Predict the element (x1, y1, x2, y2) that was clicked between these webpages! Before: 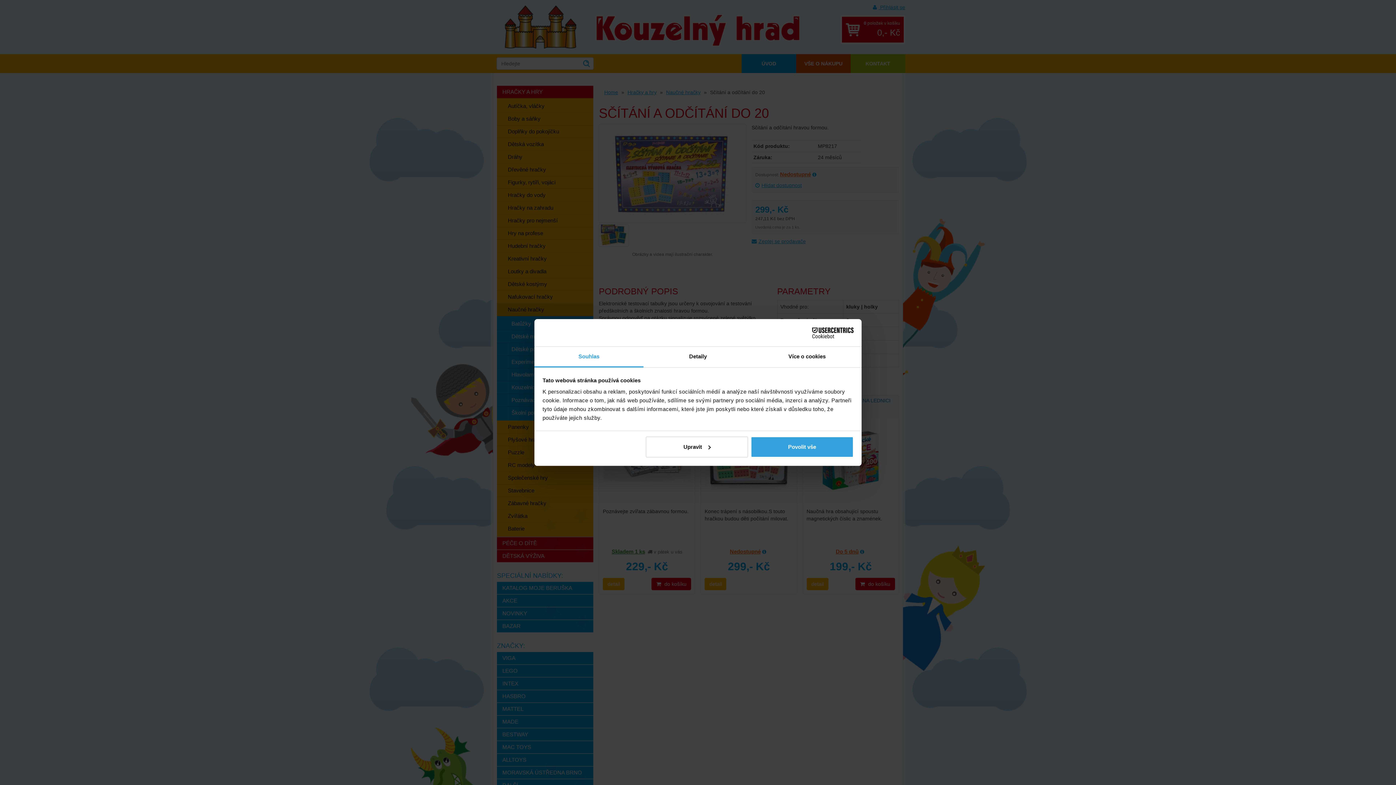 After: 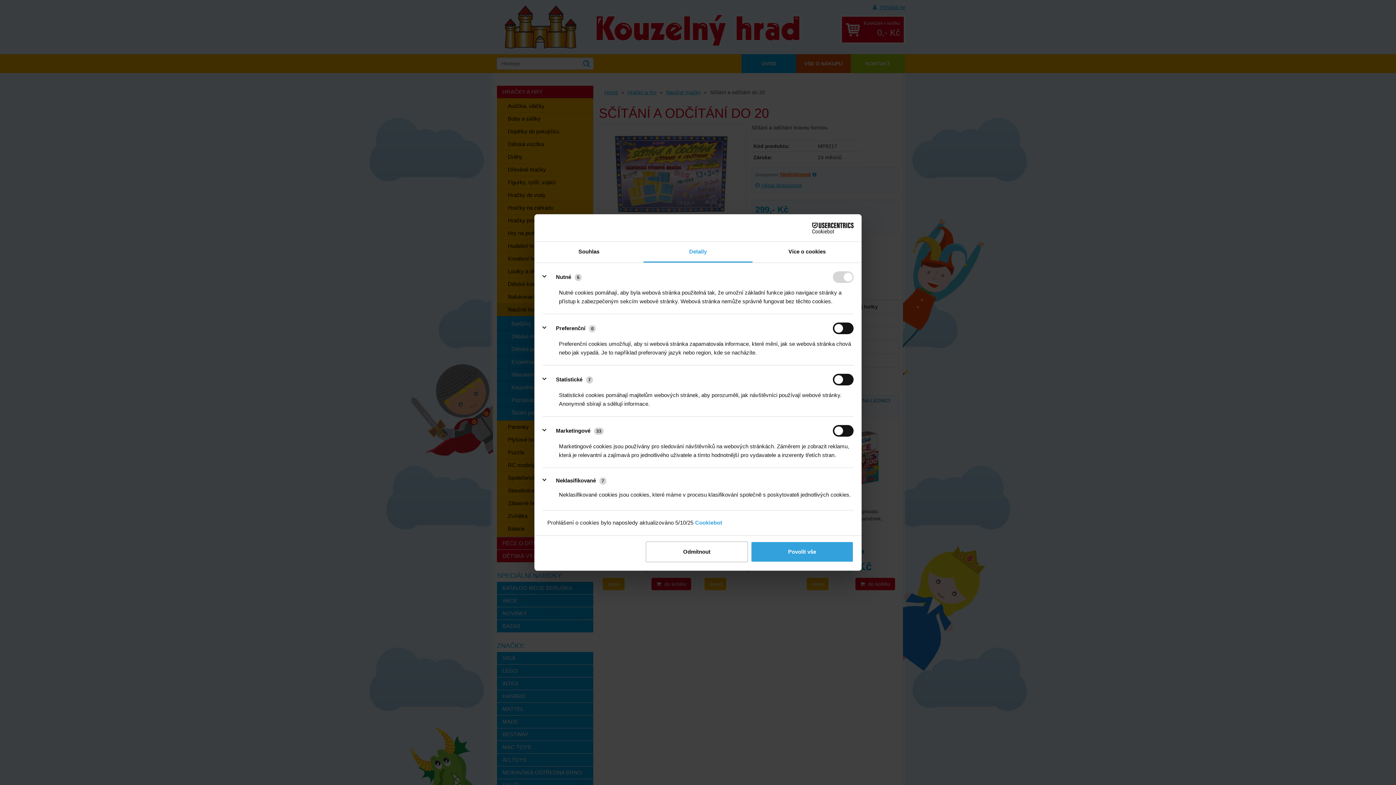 Action: bbox: (645, 436, 748, 457) label: Upravit